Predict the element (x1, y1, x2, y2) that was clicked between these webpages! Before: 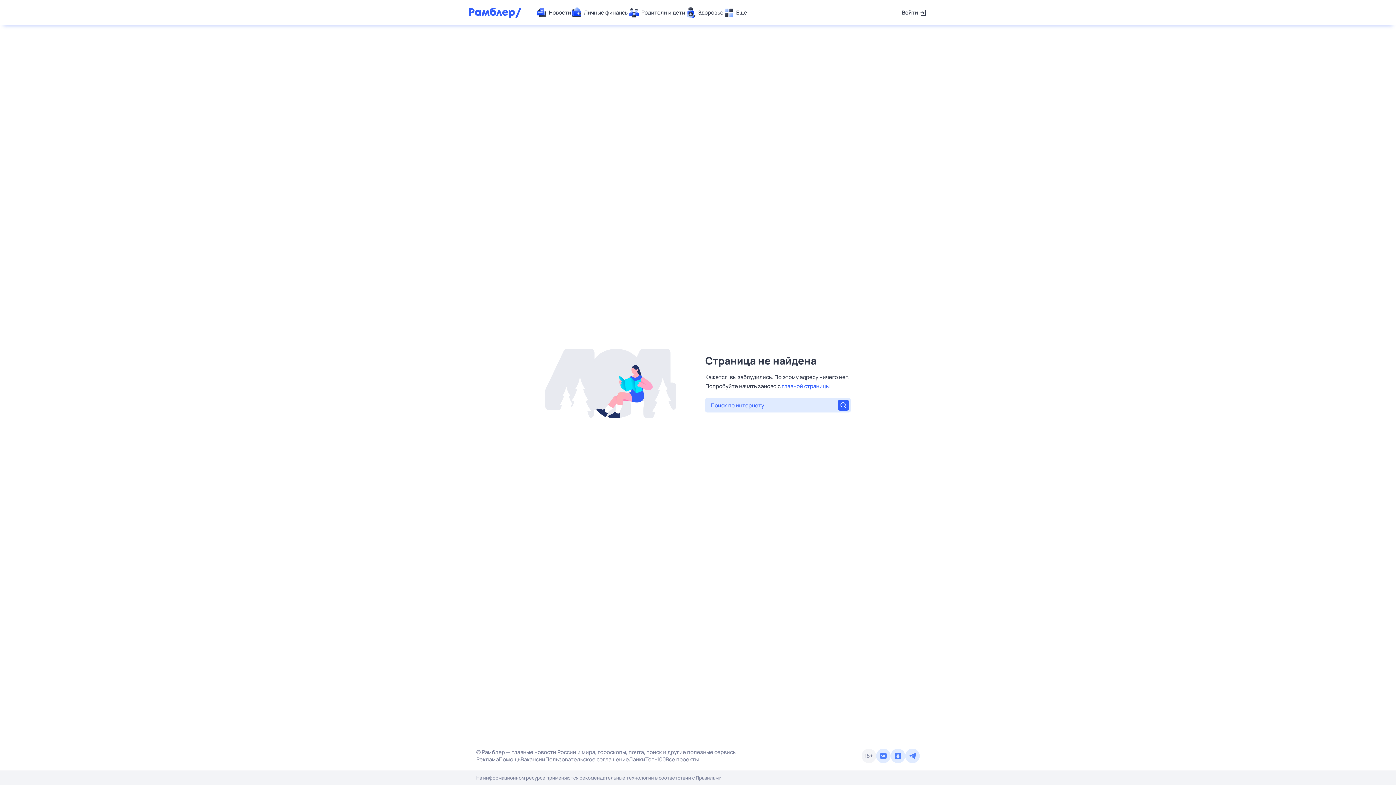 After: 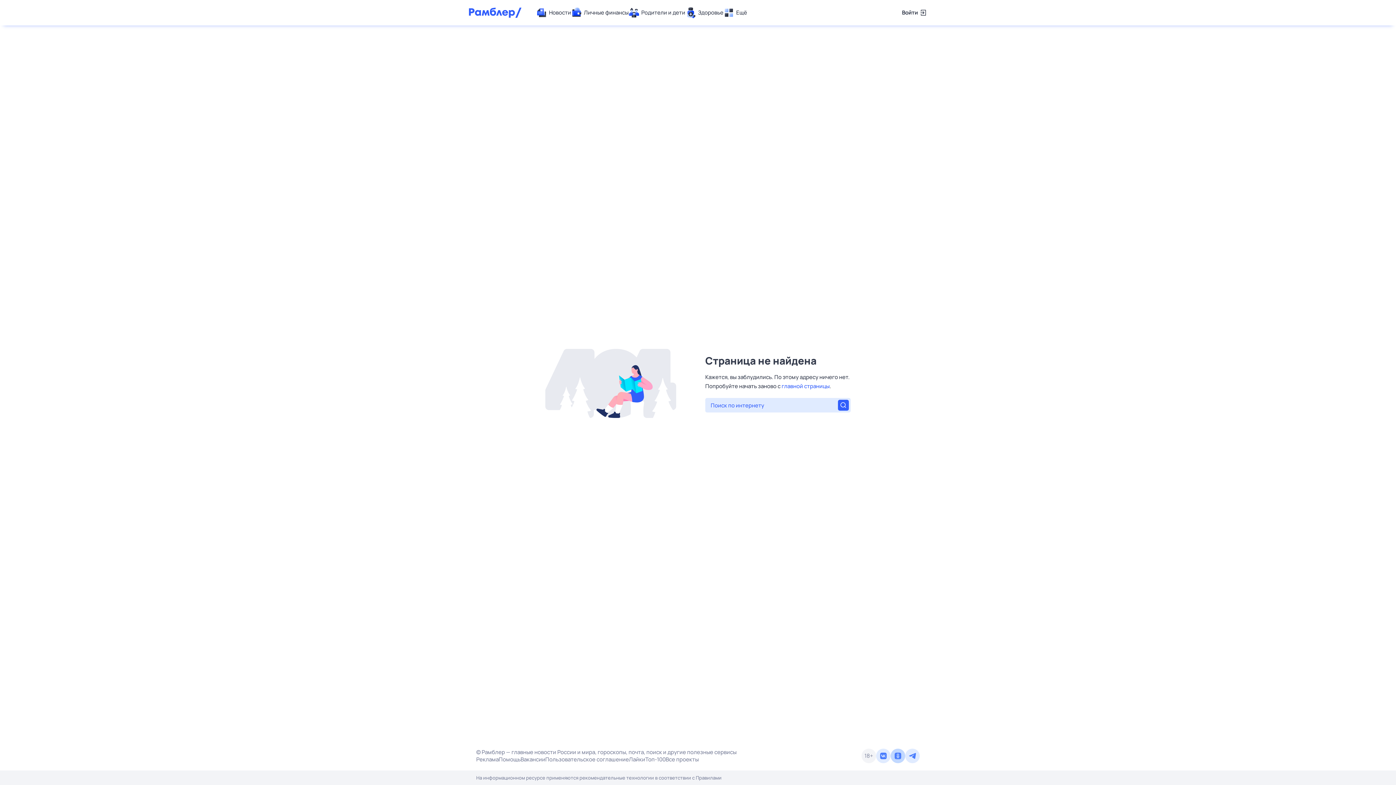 Action: bbox: (890, 749, 905, 763)